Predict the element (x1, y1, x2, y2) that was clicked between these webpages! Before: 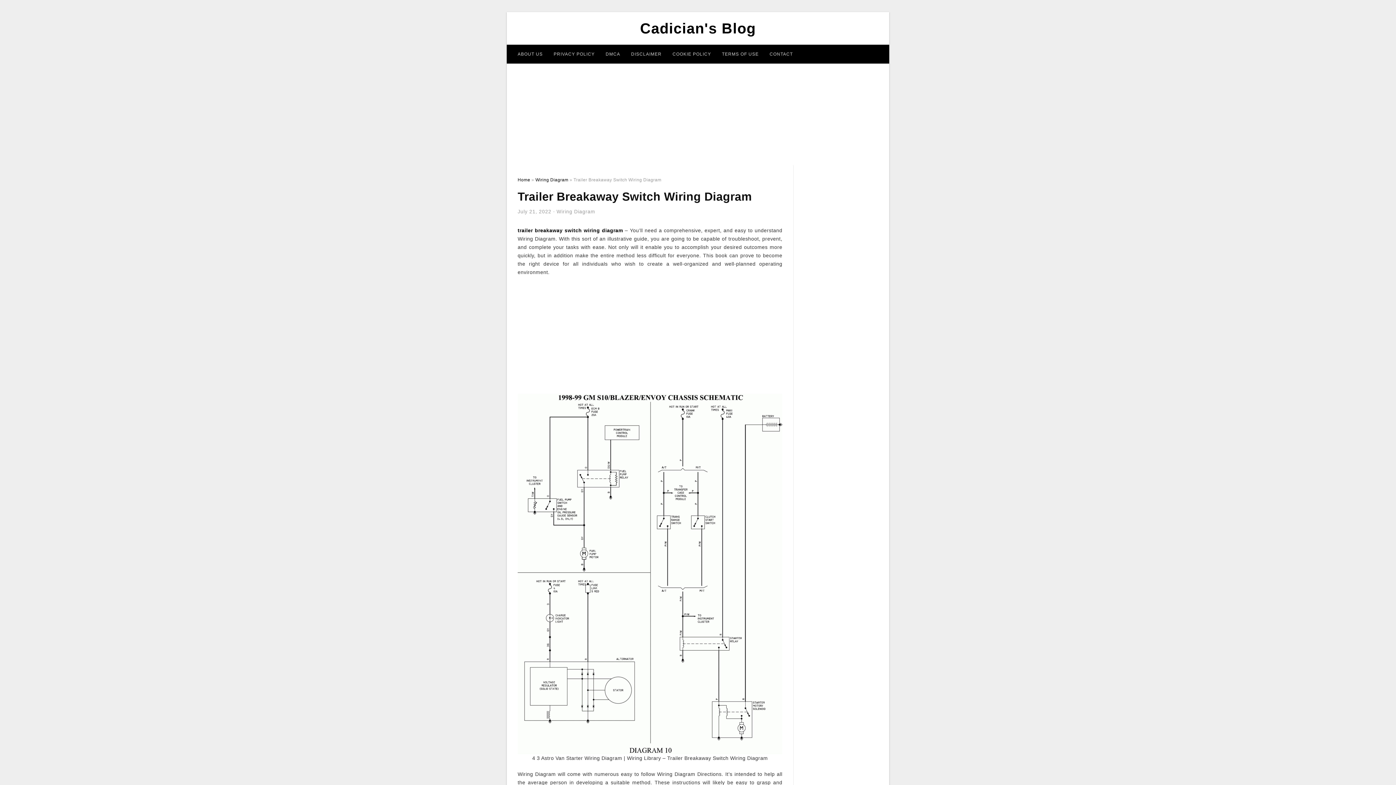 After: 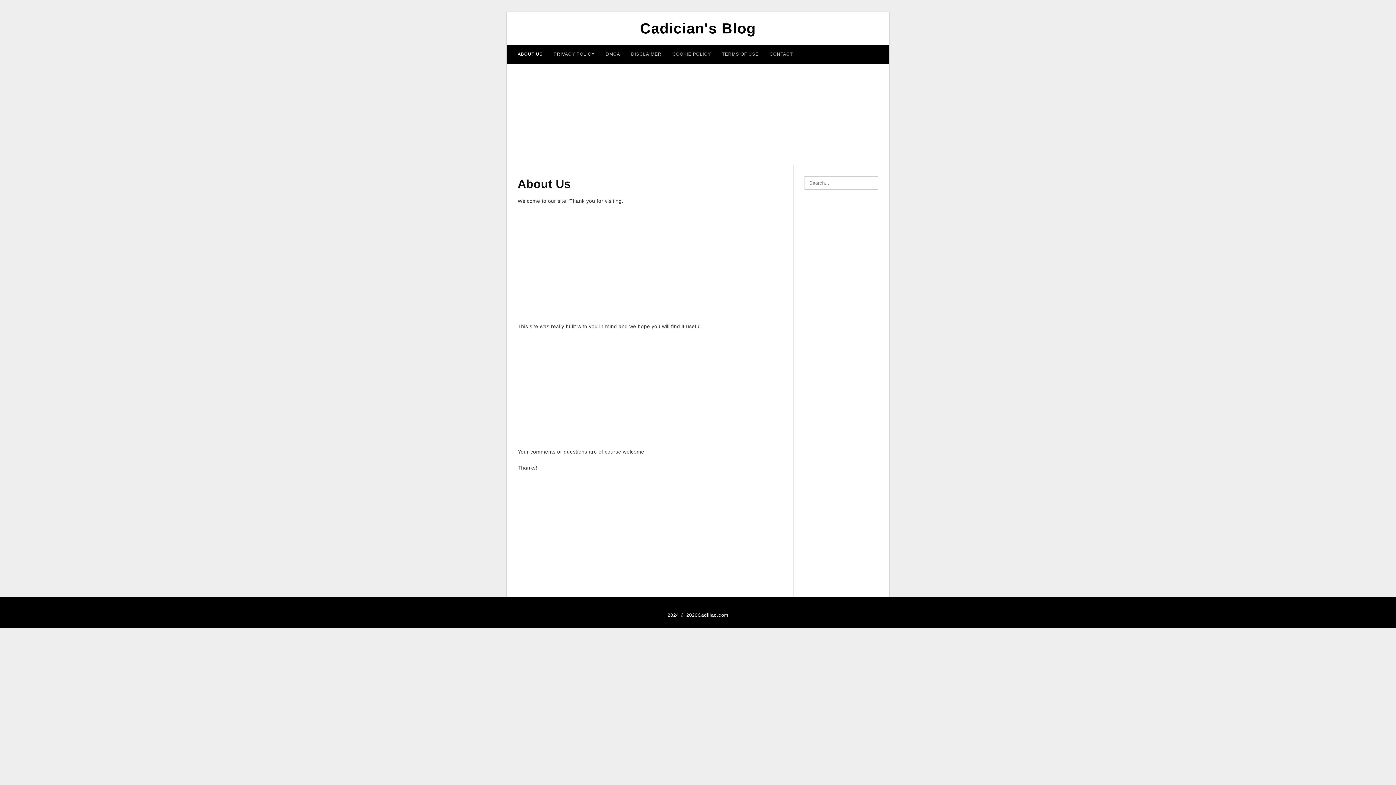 Action: label: ABOUT US bbox: (512, 44, 548, 63)